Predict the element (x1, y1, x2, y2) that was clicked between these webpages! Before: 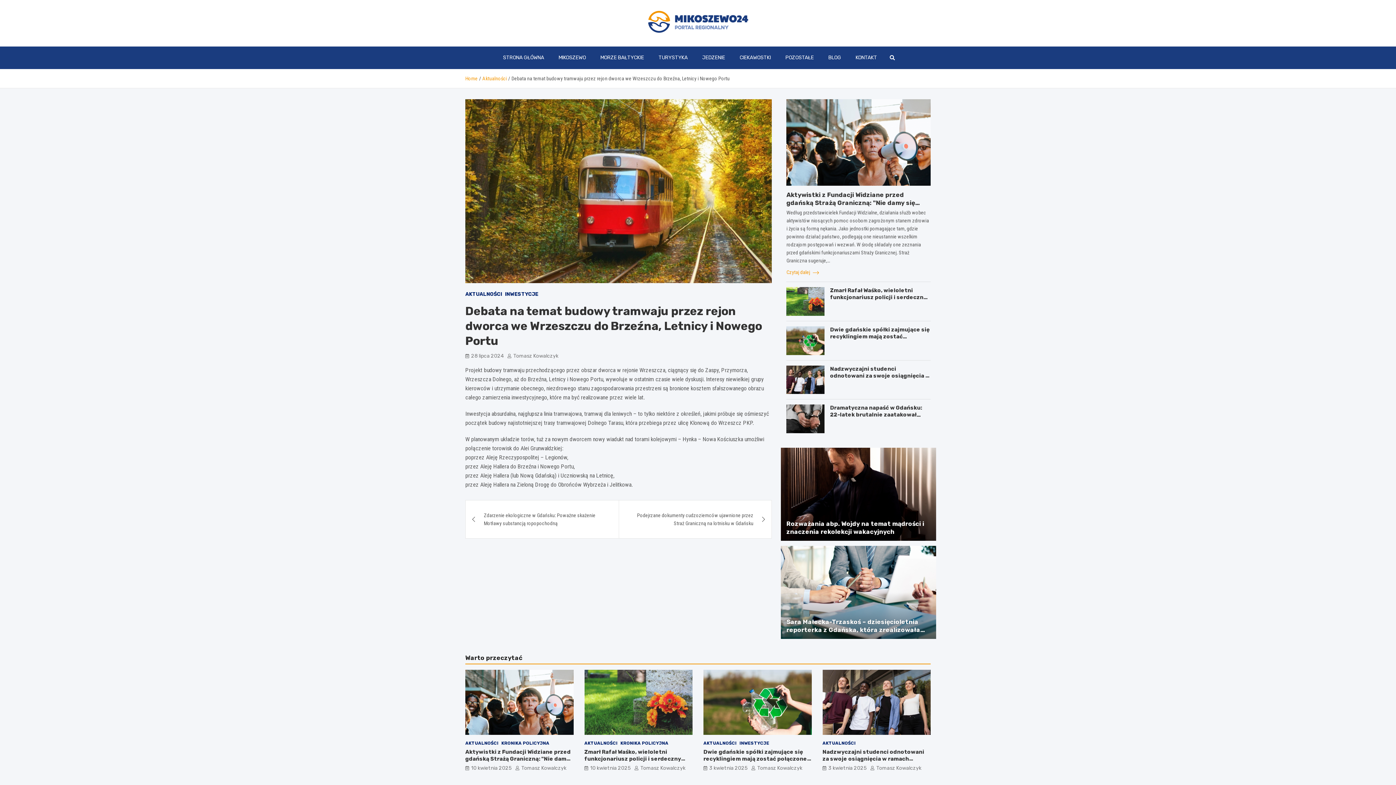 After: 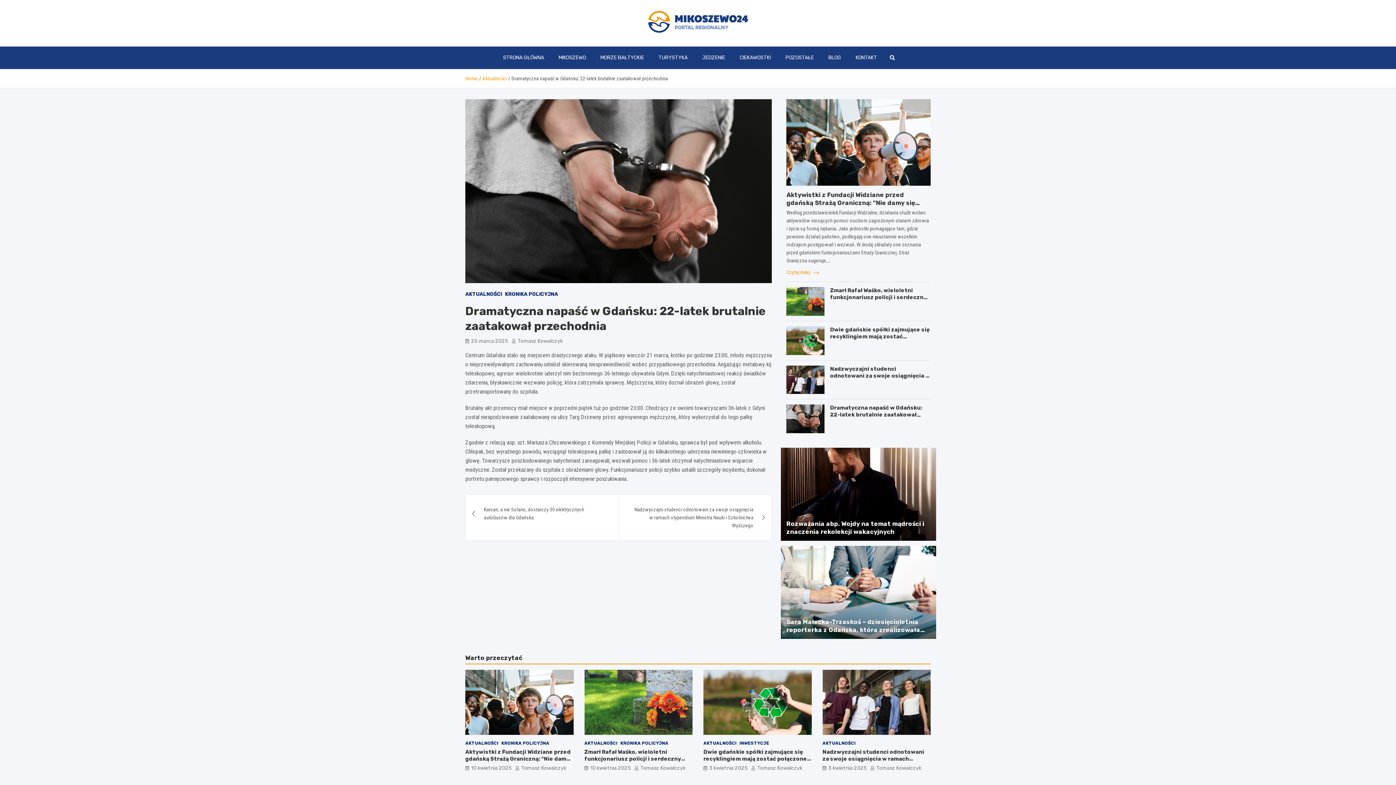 Action: label: Dramatyczna napaść w Gdańsku: 22-latek brutalnie zaatakował przechodnia bbox: (830, 404, 922, 425)